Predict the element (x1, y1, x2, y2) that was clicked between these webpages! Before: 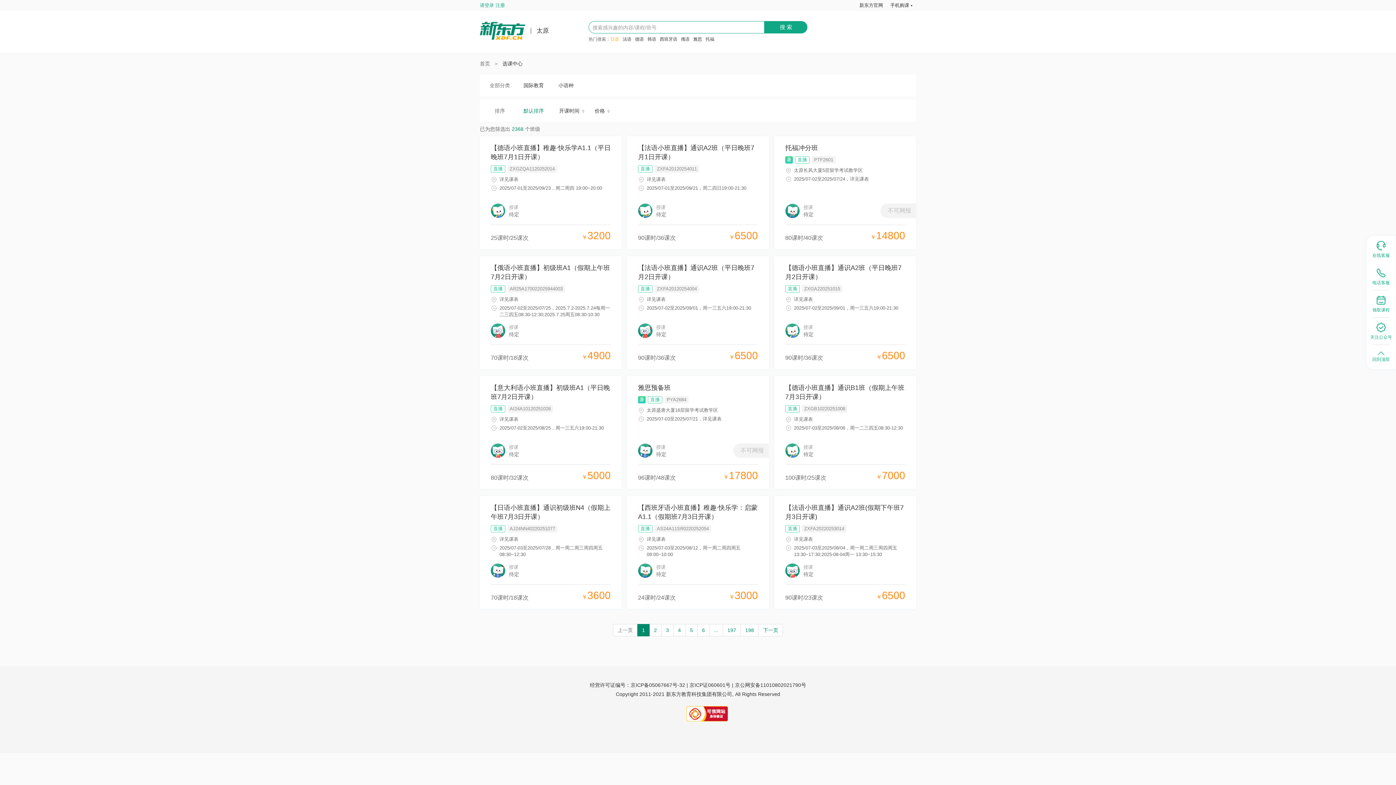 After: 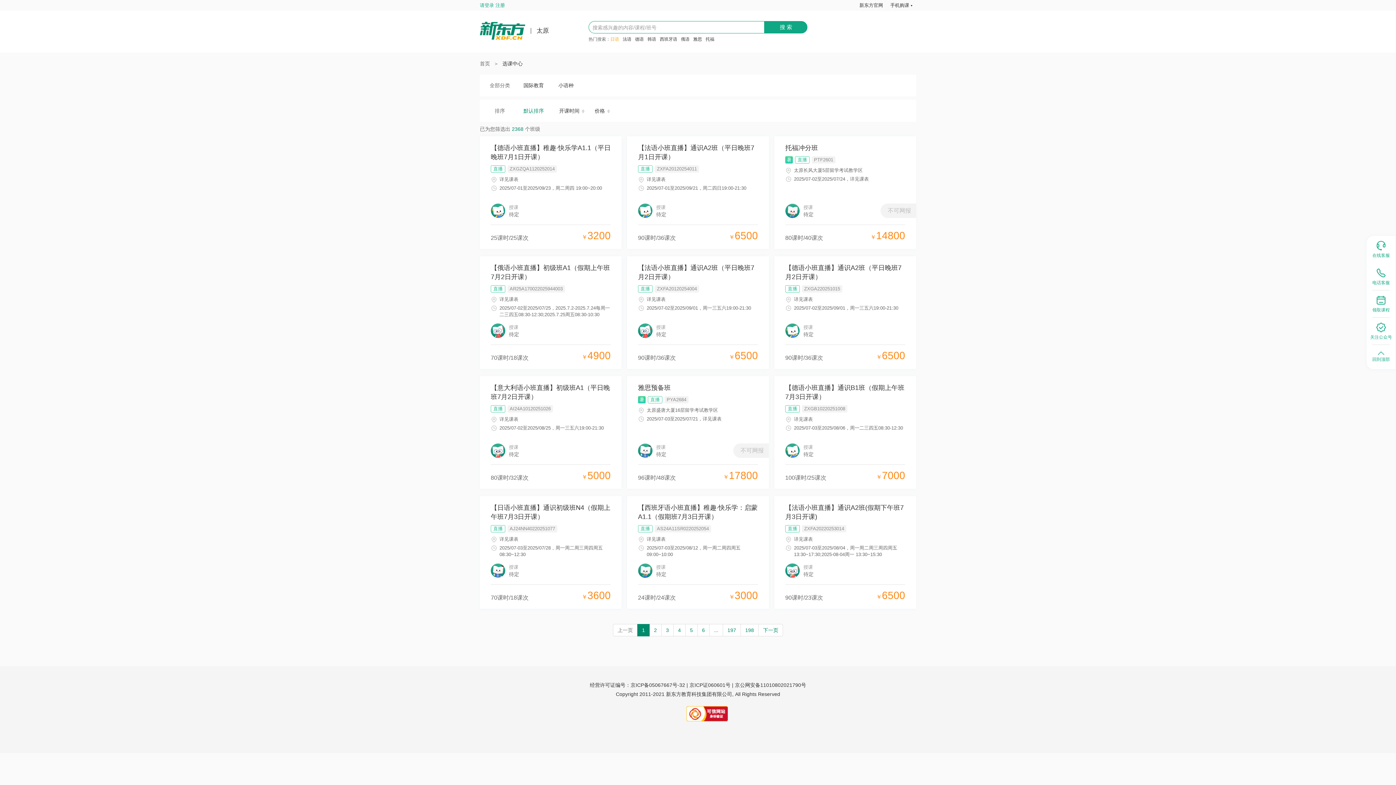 Action: label: 雅思 bbox: (693, 36, 702, 41)